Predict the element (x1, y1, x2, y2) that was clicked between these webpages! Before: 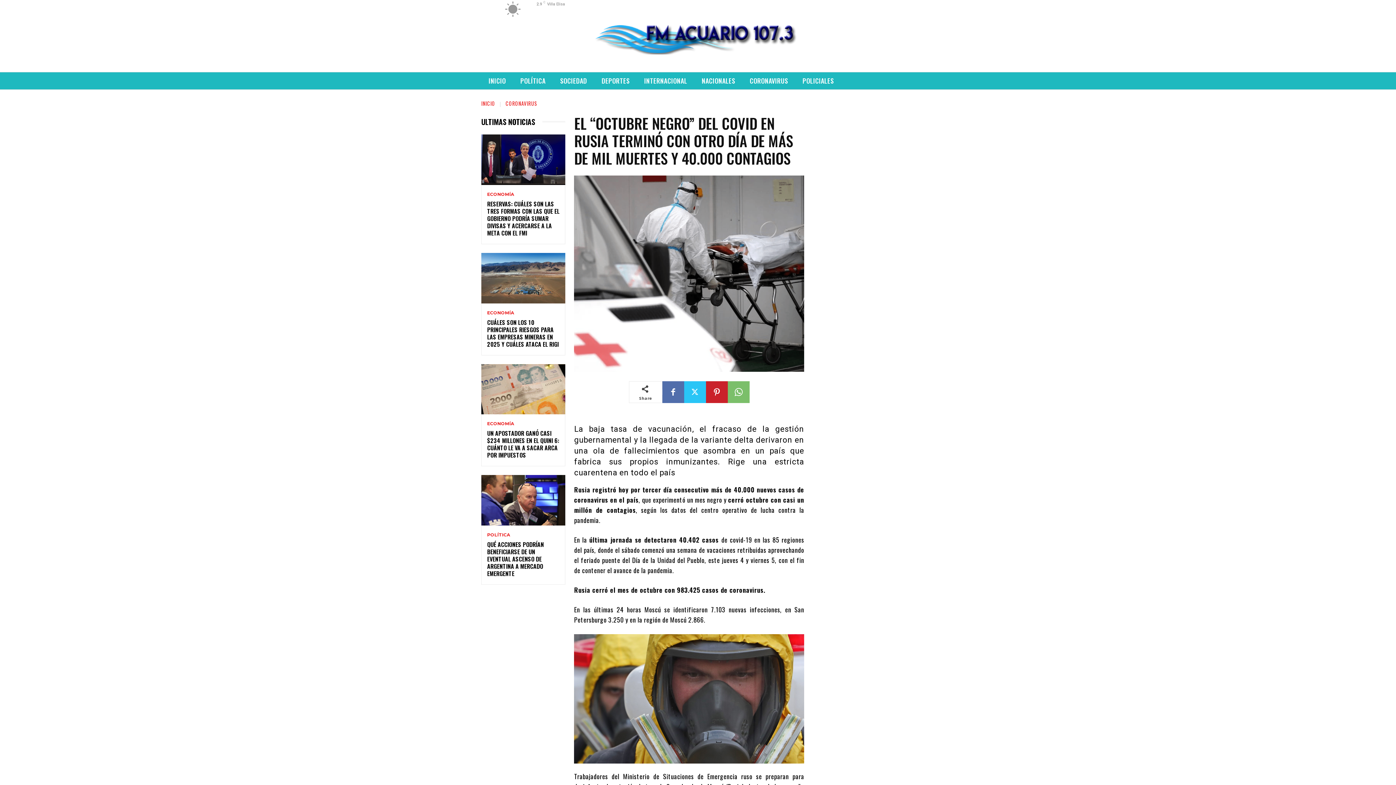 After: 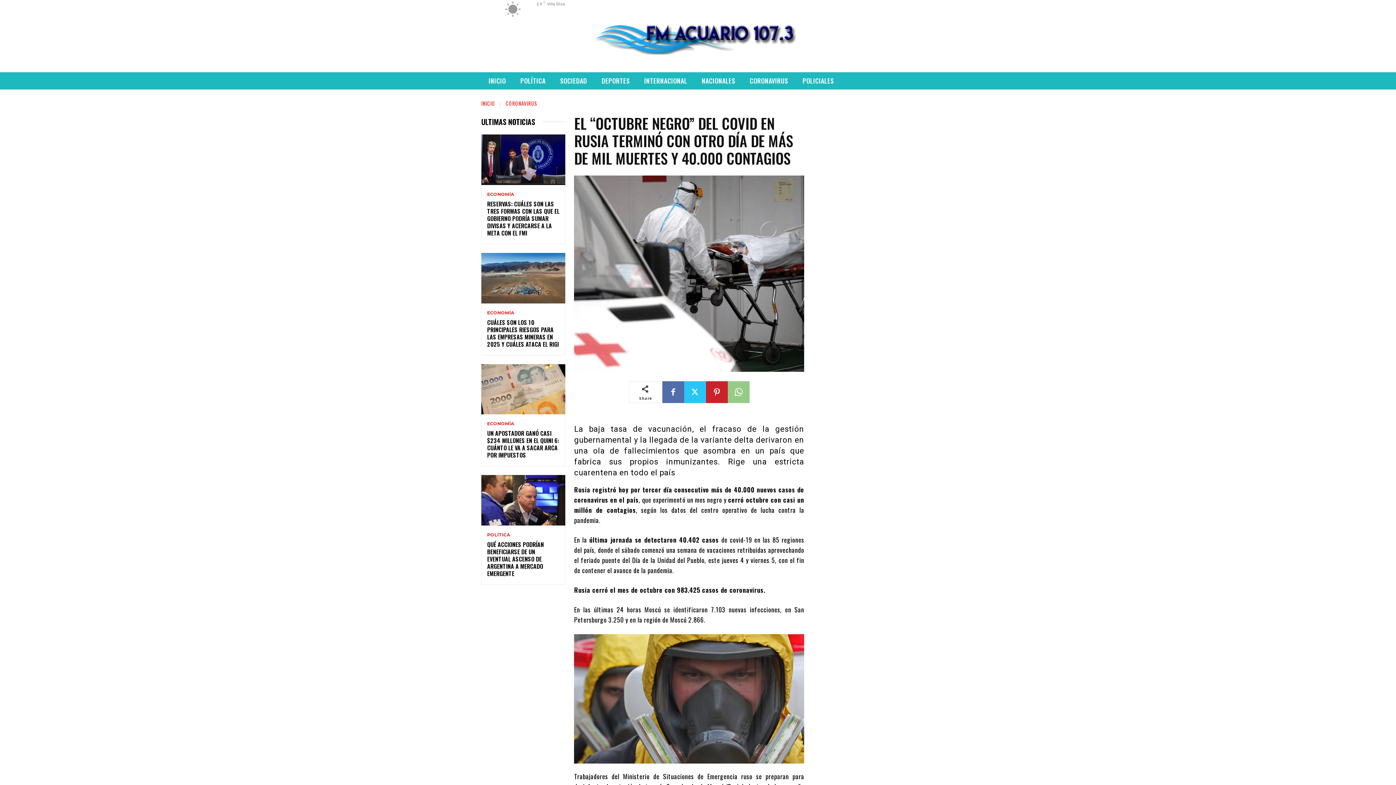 Action: bbox: (727, 381, 749, 403)